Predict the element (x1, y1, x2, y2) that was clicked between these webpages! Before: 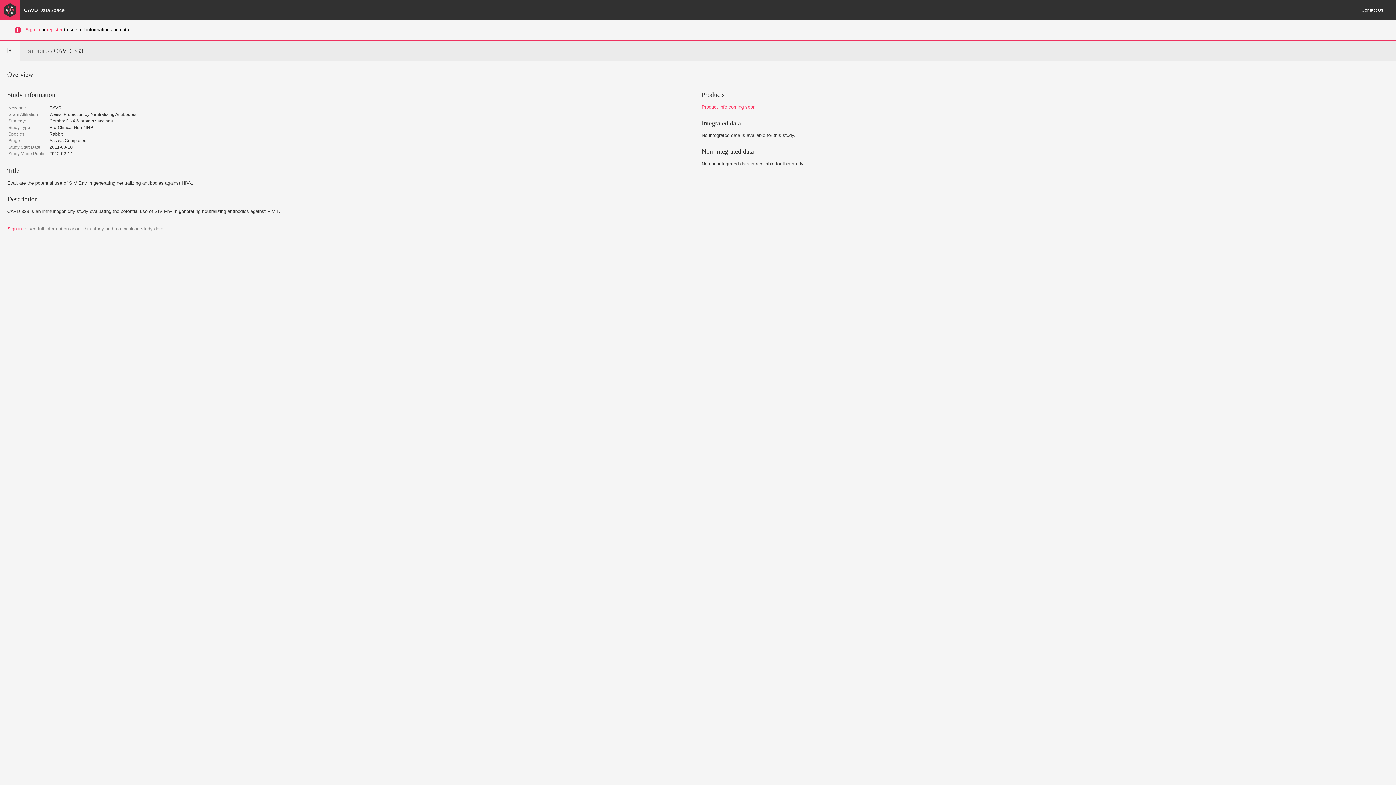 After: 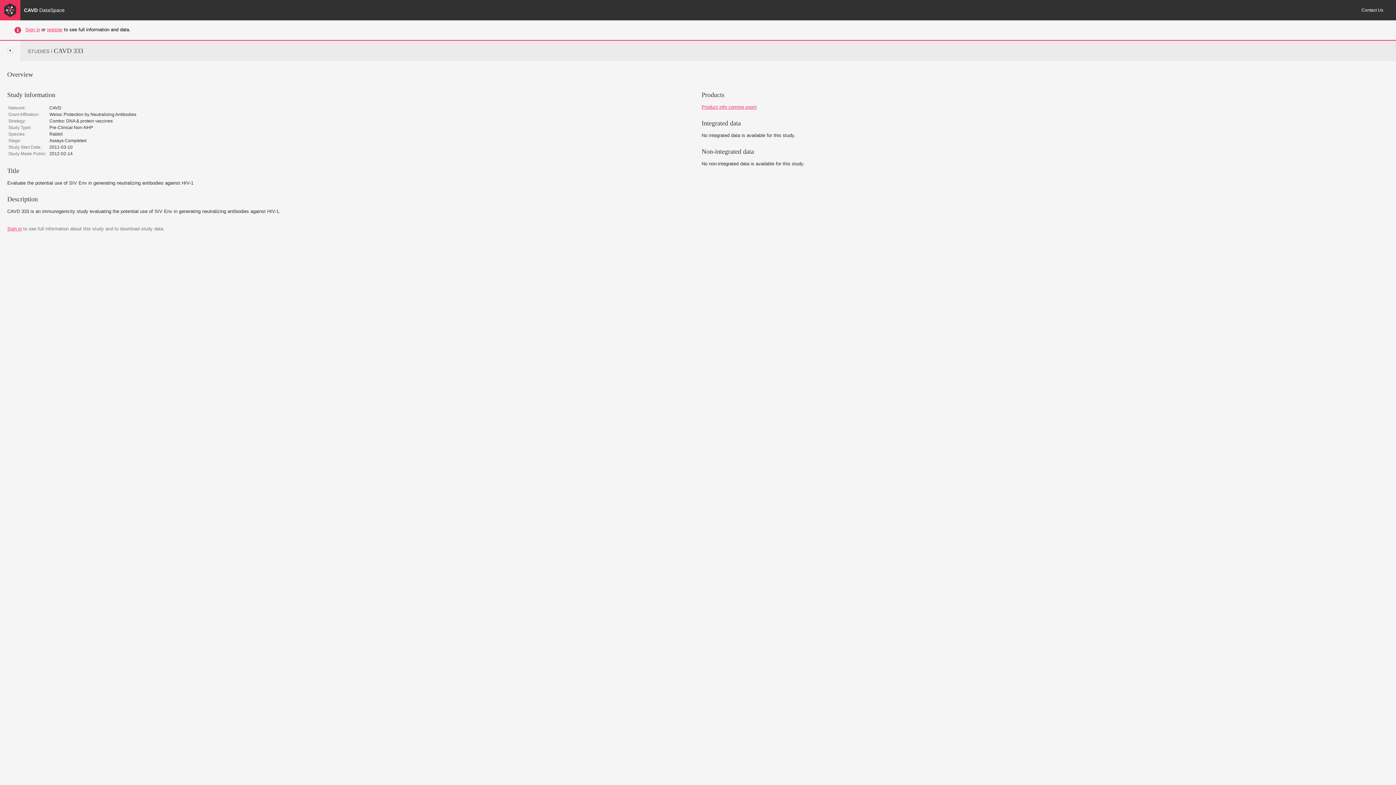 Action: bbox: (24, 7, 1323, 13) label: CAVD DataSpace